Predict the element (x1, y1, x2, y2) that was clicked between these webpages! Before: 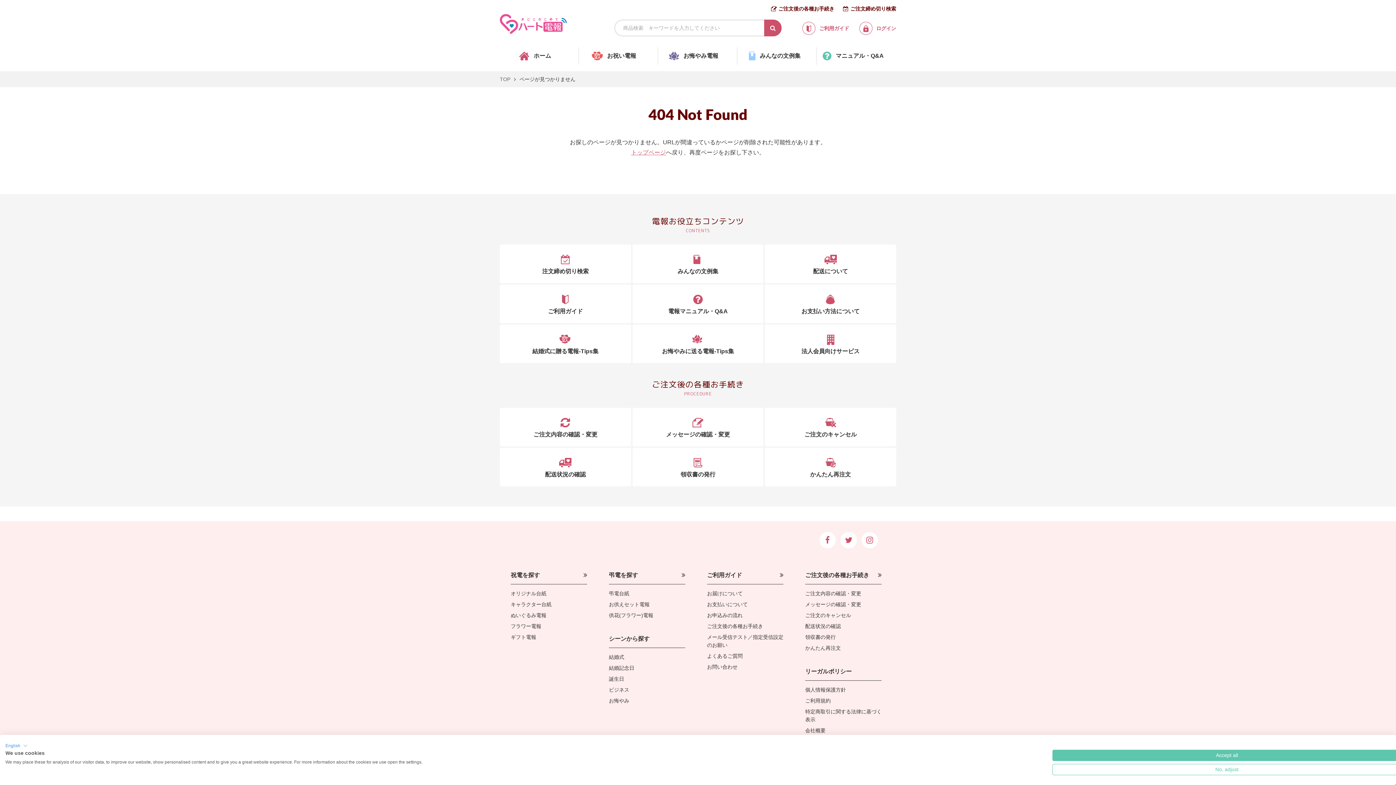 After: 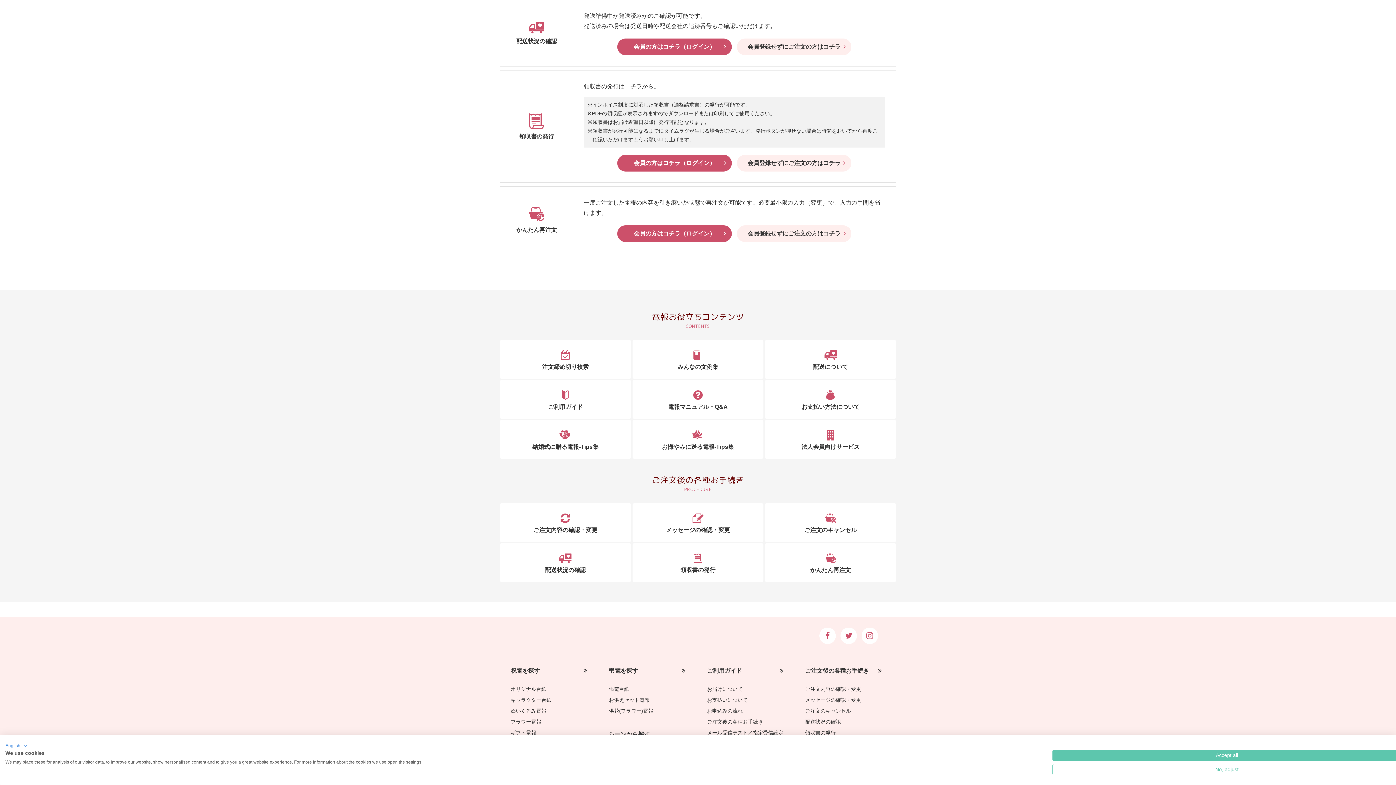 Action: label: 配送状況の確認 bbox: (500, 448, 631, 486)